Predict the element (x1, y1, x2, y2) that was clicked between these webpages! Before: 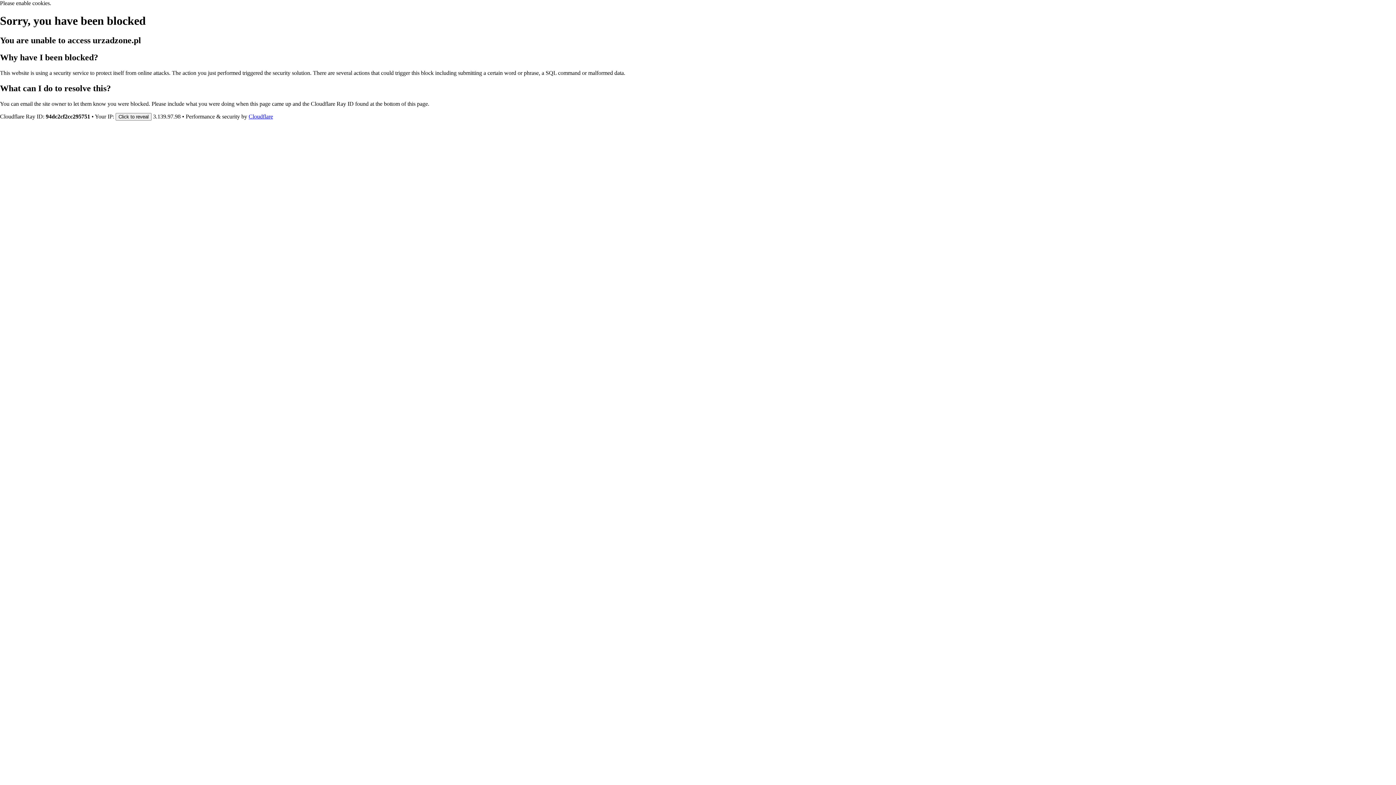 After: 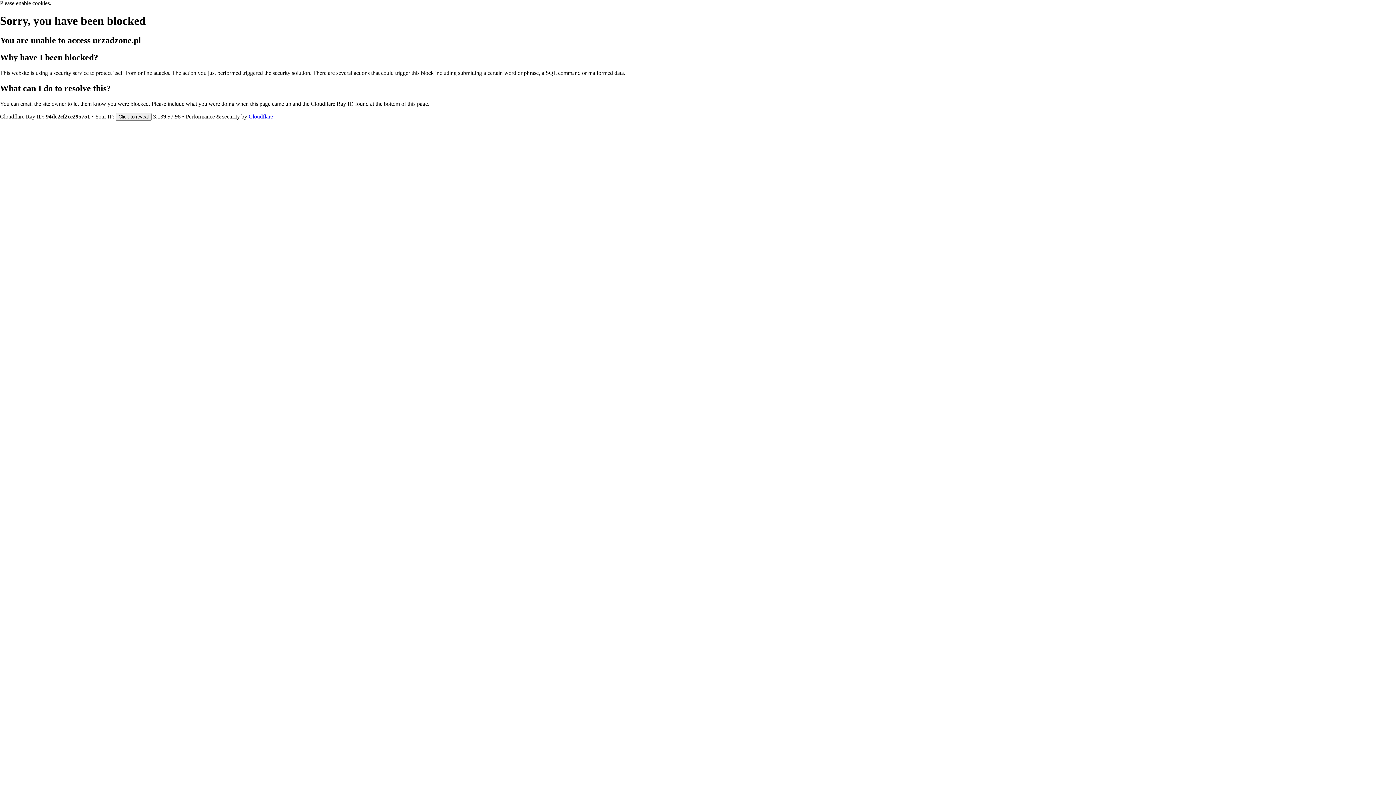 Action: label: Cloudflare bbox: (248, 113, 273, 119)